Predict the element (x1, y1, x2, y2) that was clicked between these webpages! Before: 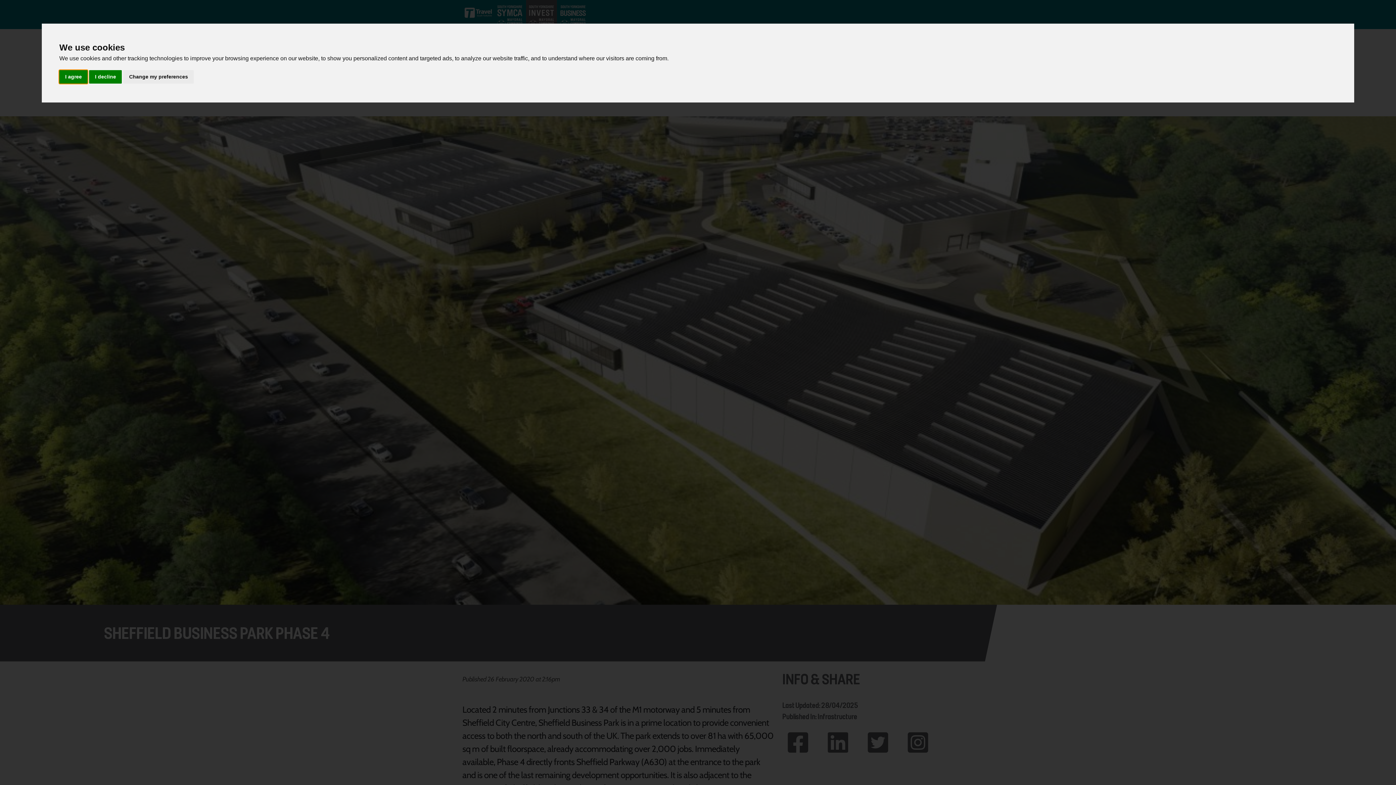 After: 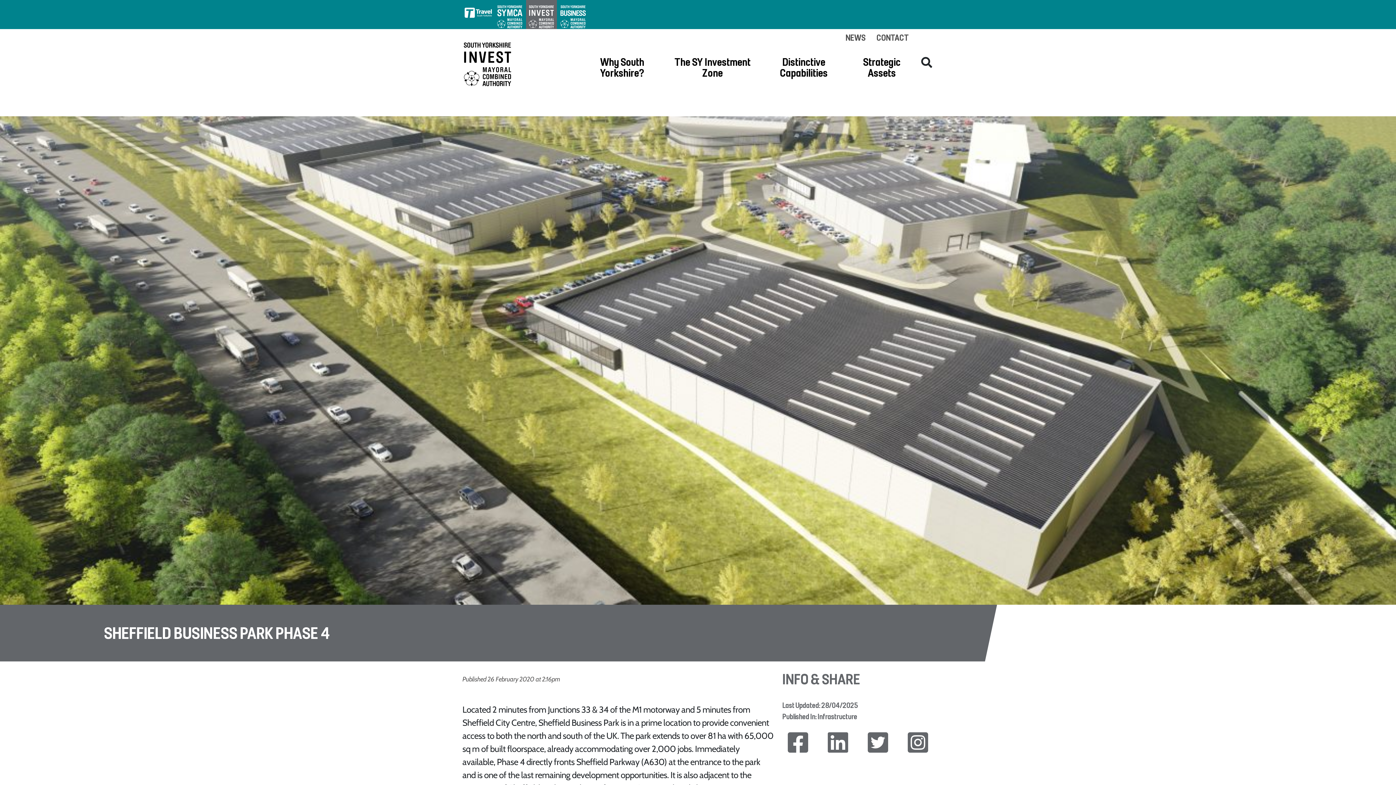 Action: label: Decline Cookies bbox: (89, 70, 121, 83)